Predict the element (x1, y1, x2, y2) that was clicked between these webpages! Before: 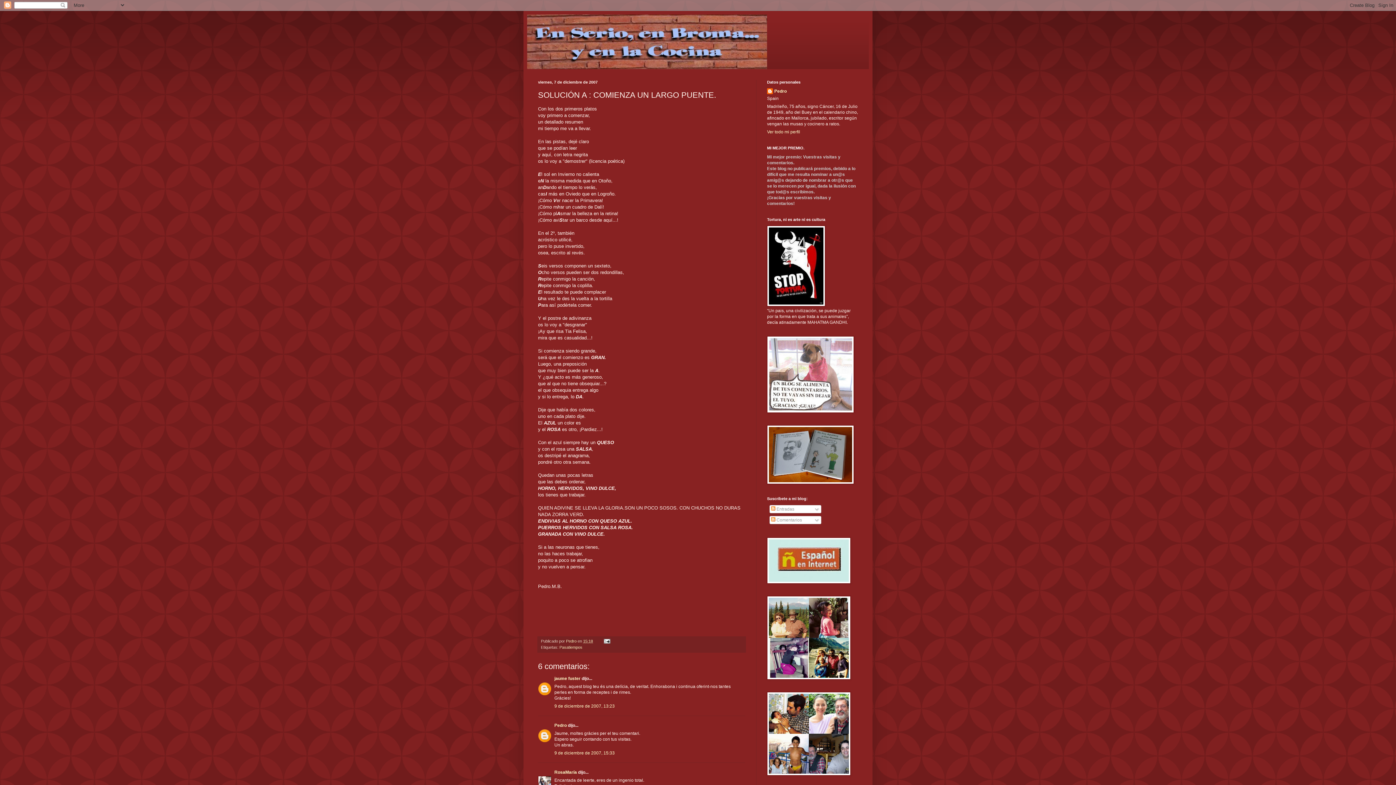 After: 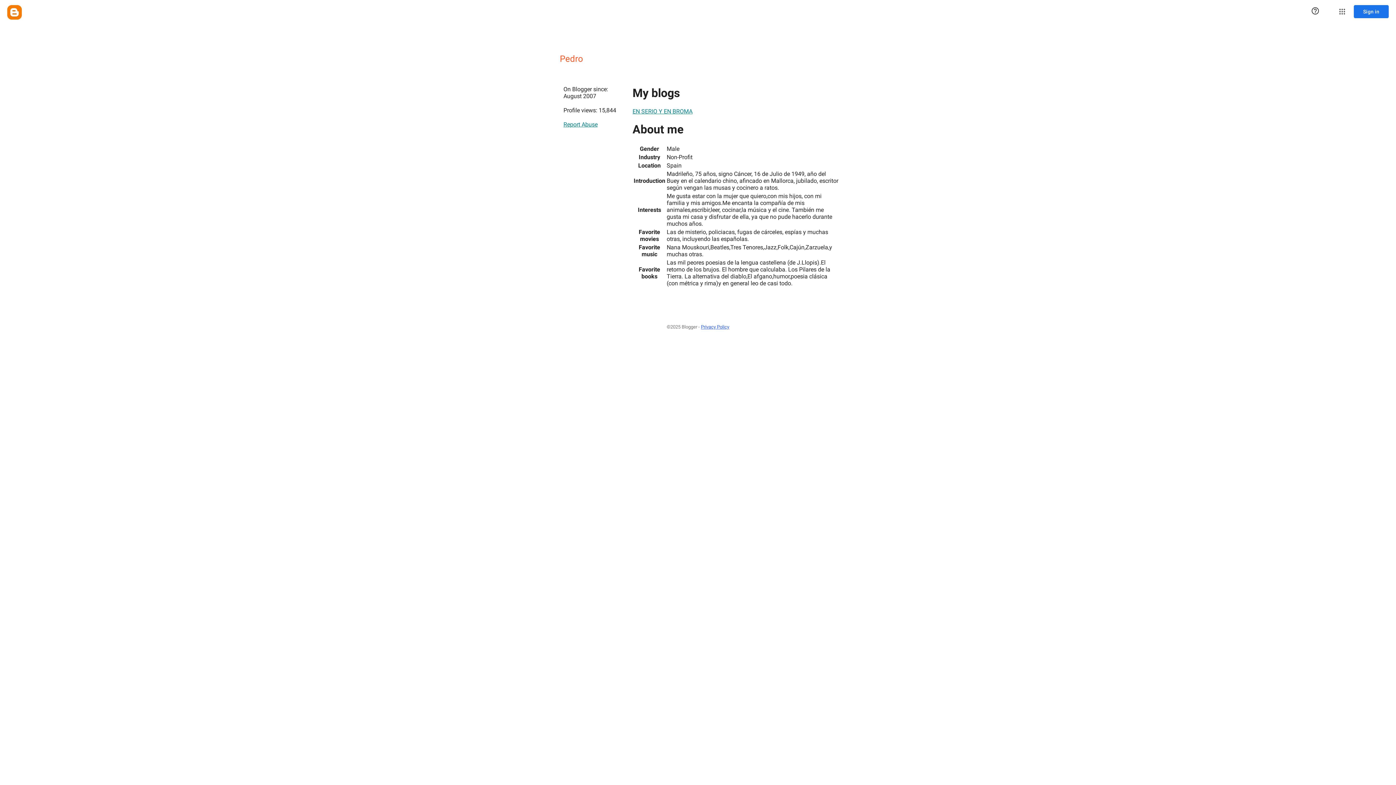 Action: bbox: (566, 639, 577, 643) label: Pedro 